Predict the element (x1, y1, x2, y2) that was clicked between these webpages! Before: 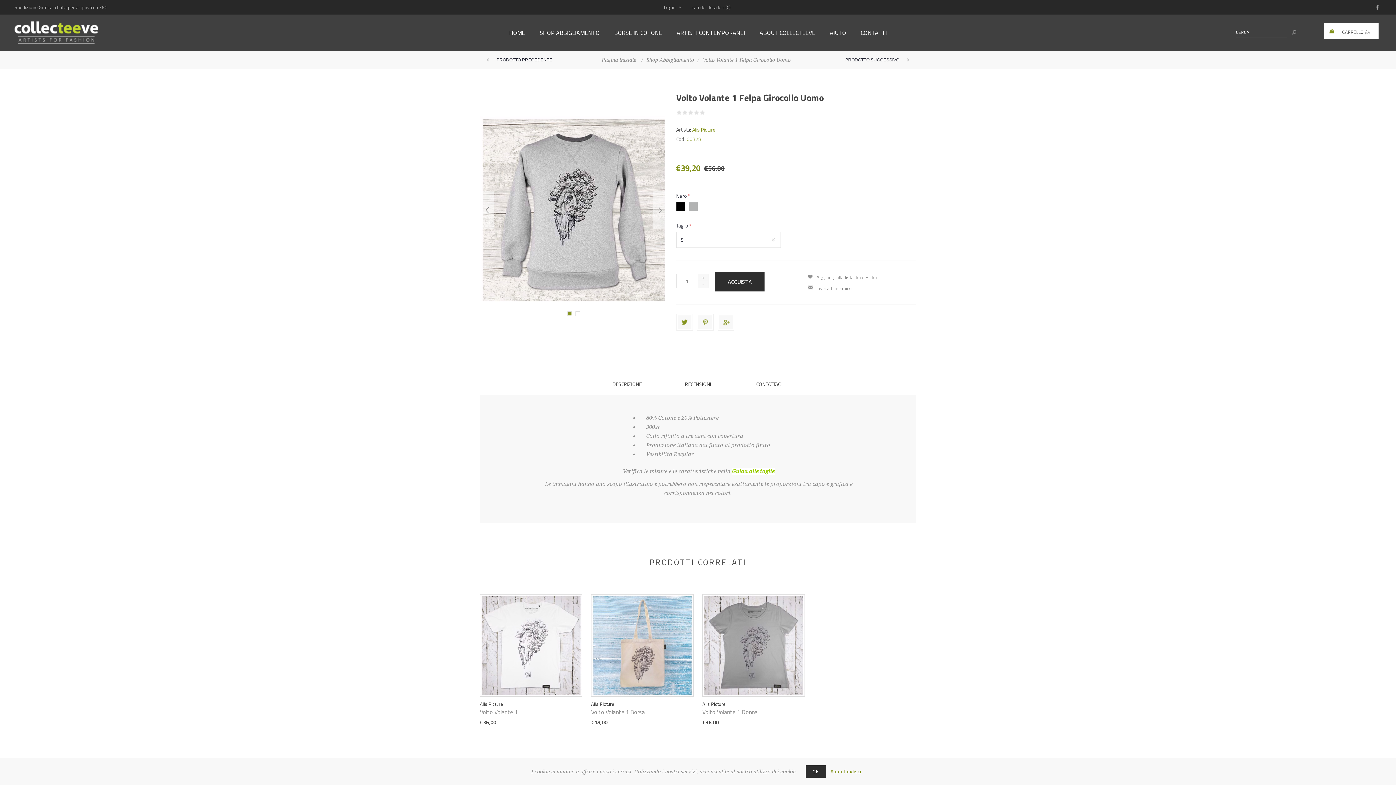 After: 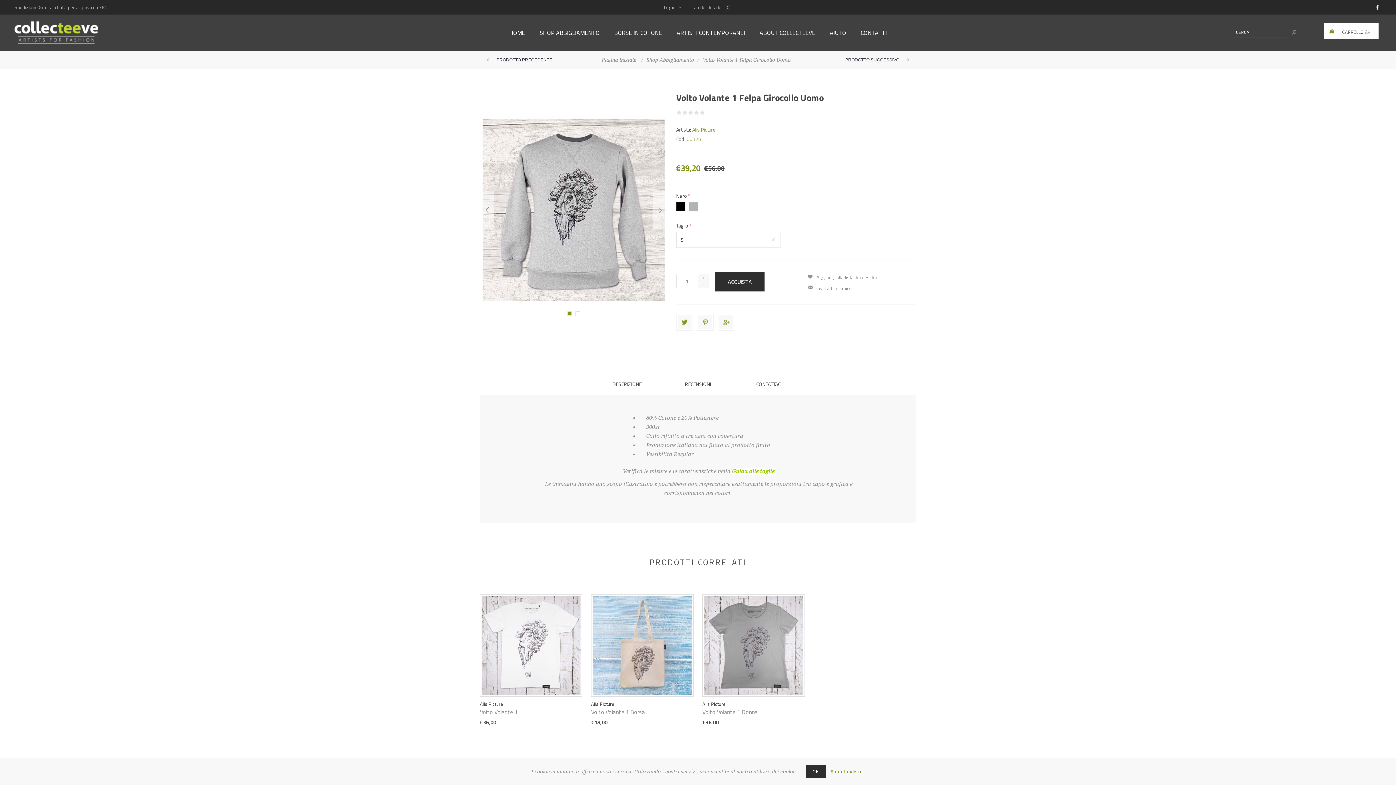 Action: bbox: (1372, 0, 1383, 14)